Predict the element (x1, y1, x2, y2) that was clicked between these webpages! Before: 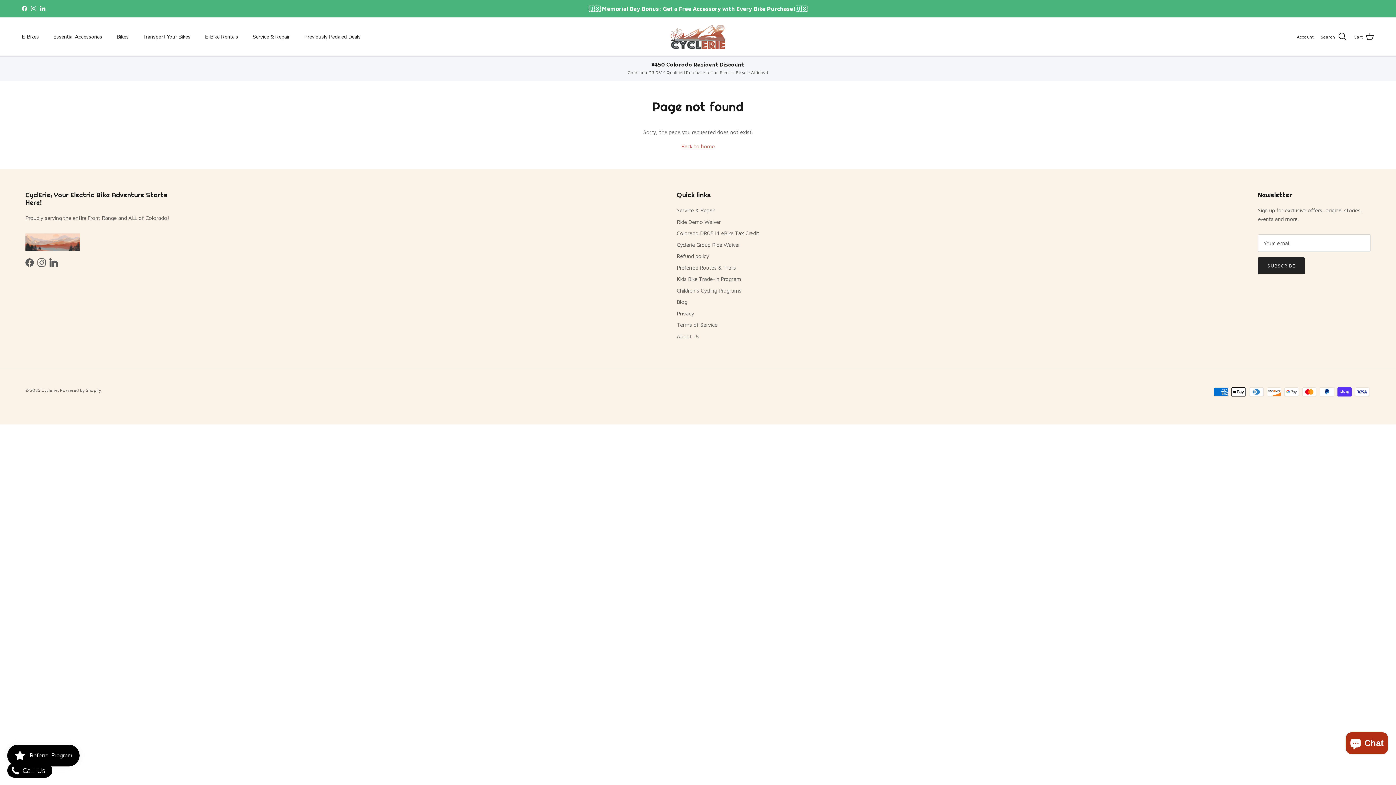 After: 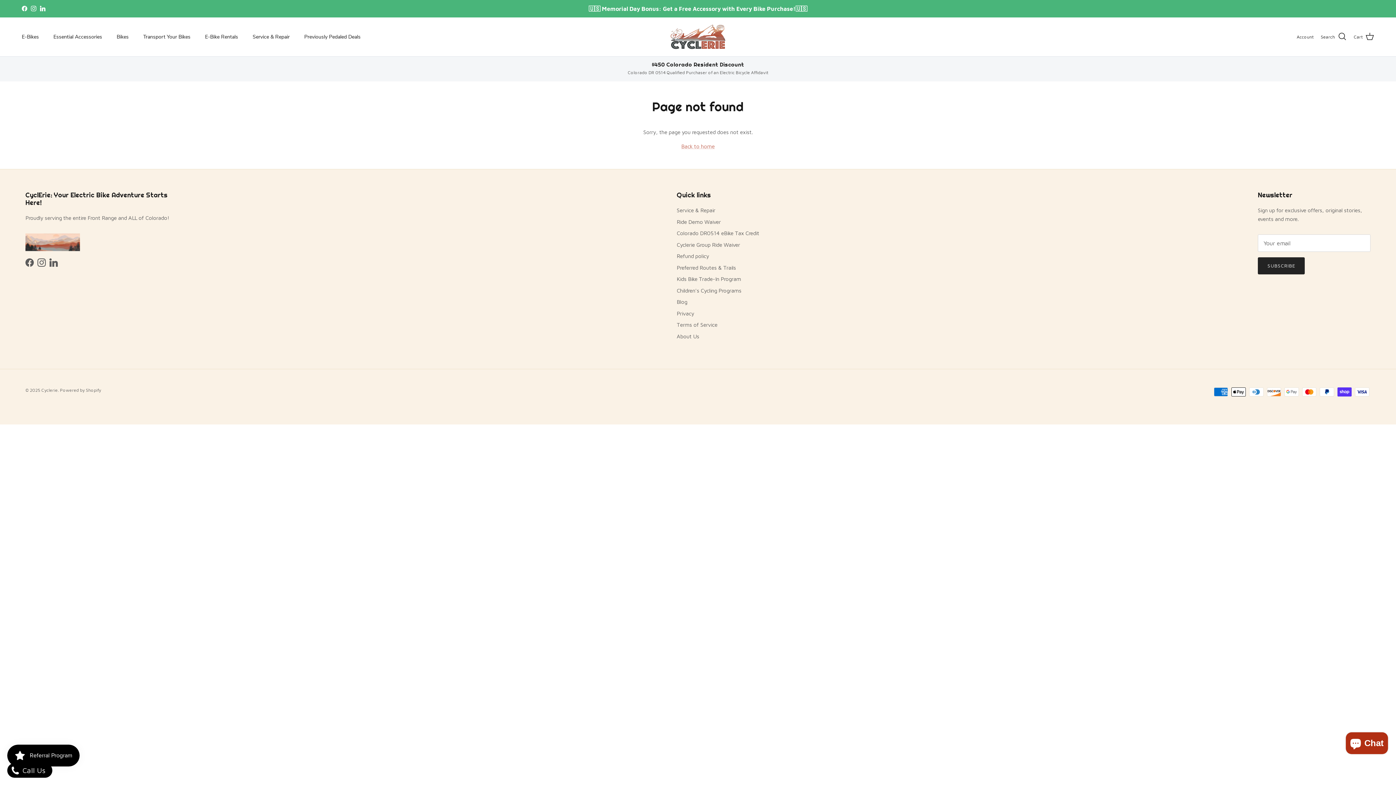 Action: bbox: (37, 258, 45, 267) label: Instagram